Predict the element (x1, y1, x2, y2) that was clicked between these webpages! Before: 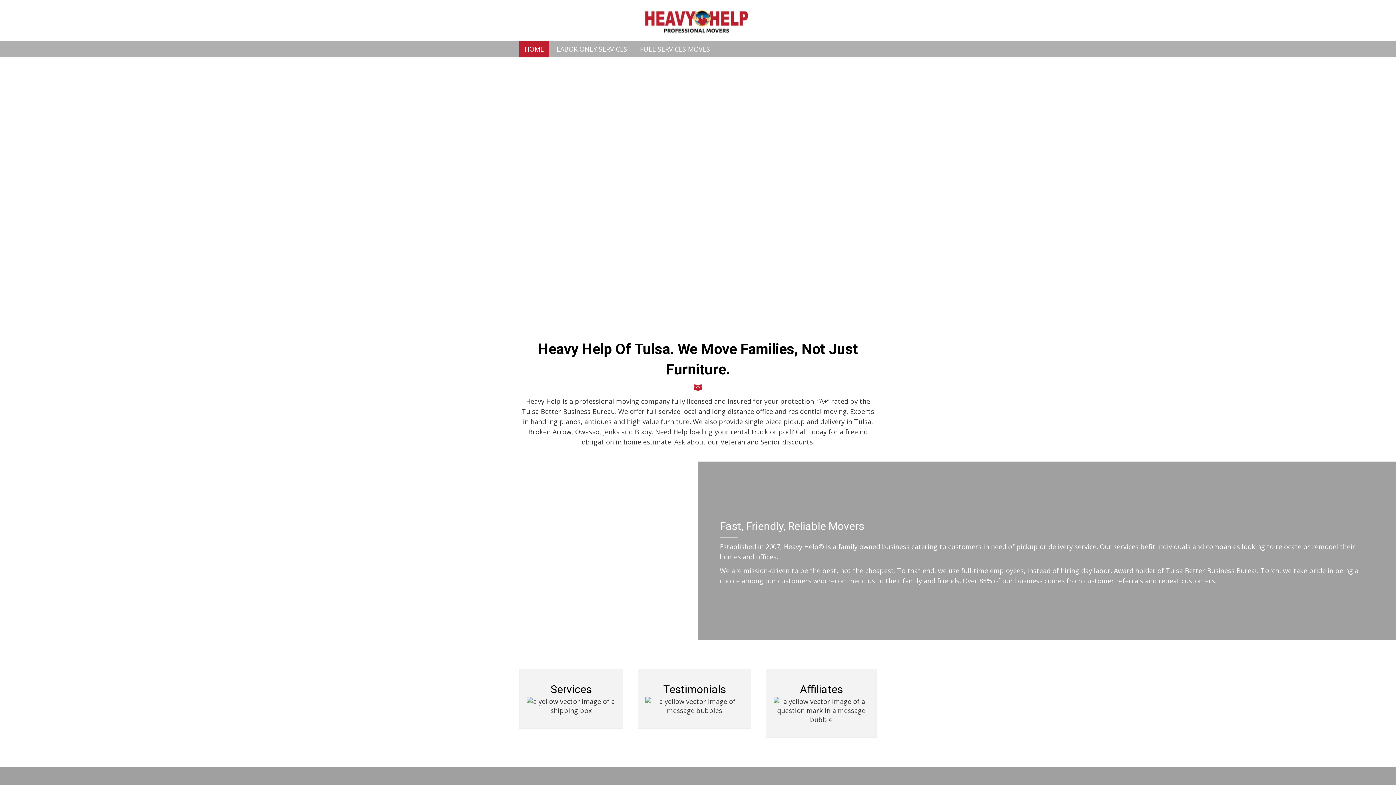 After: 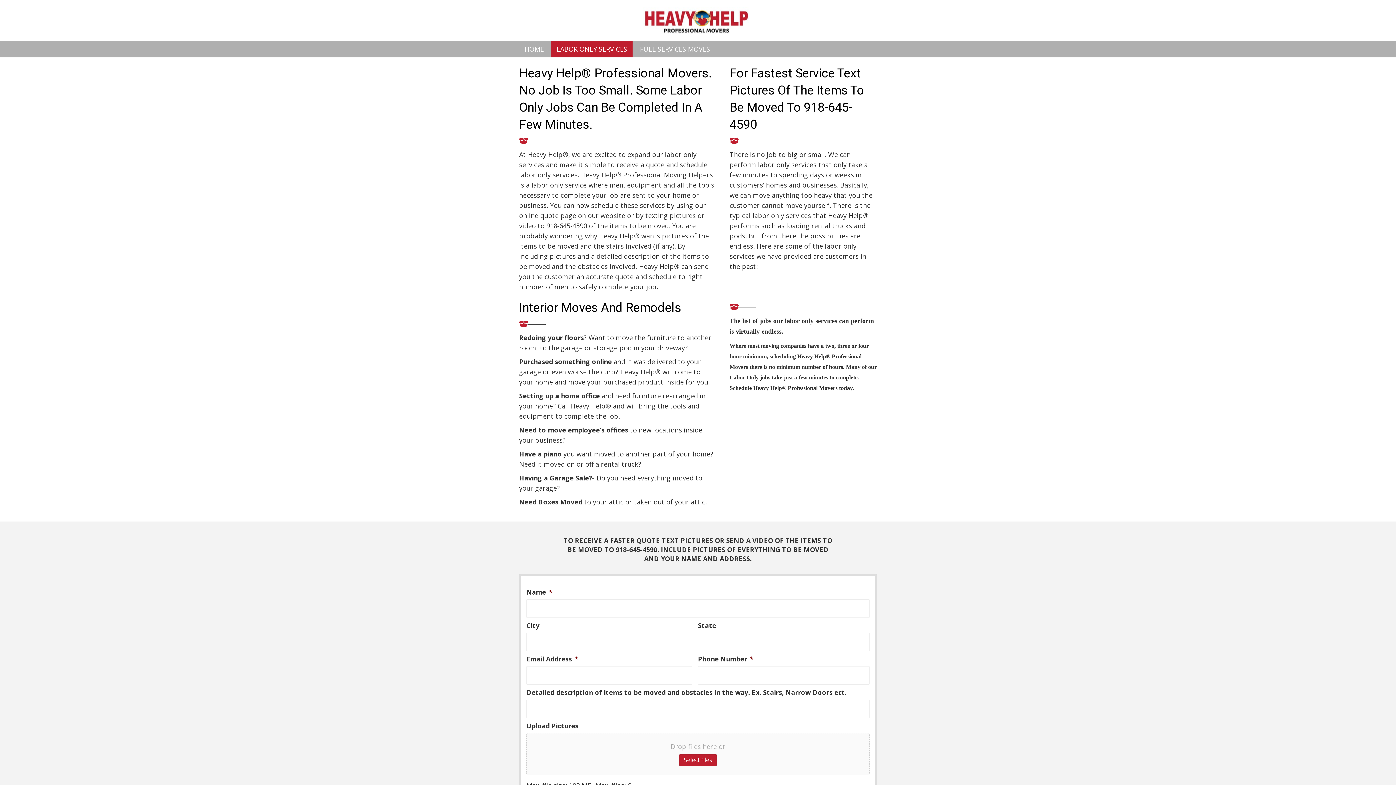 Action: bbox: (551, 40, 632, 57) label: LABOR ONLY SERVICES